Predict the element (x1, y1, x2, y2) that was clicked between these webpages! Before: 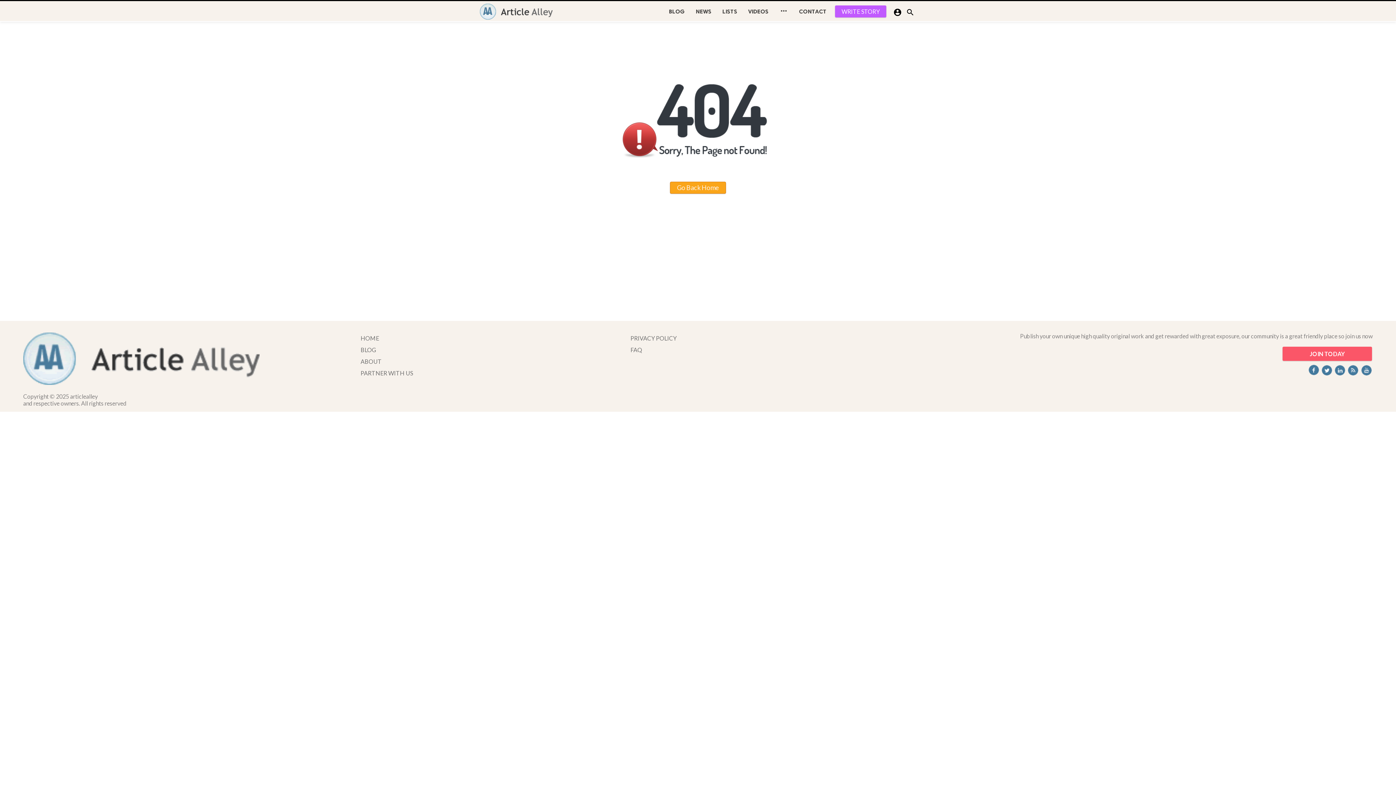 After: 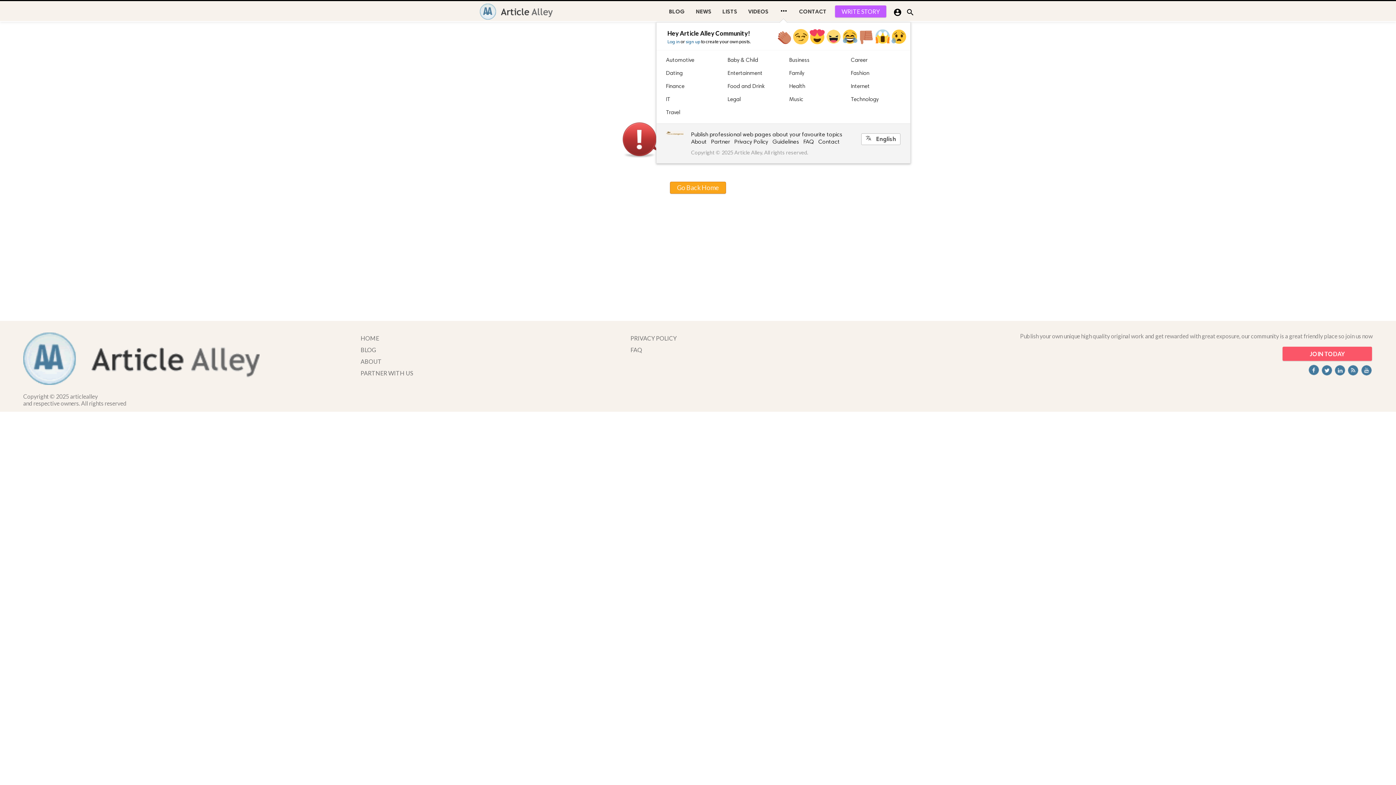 Action: label:  bbox: (774, 1, 793, 22)